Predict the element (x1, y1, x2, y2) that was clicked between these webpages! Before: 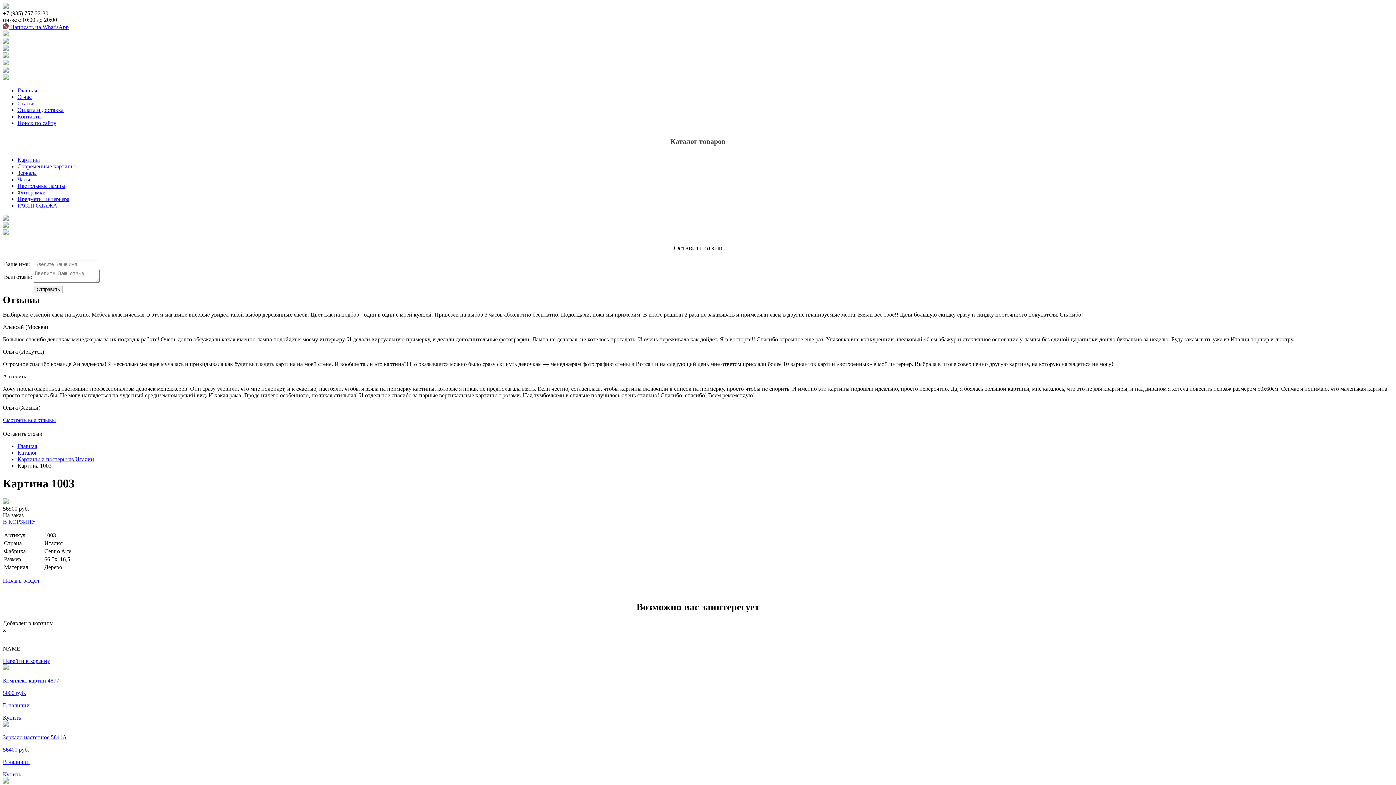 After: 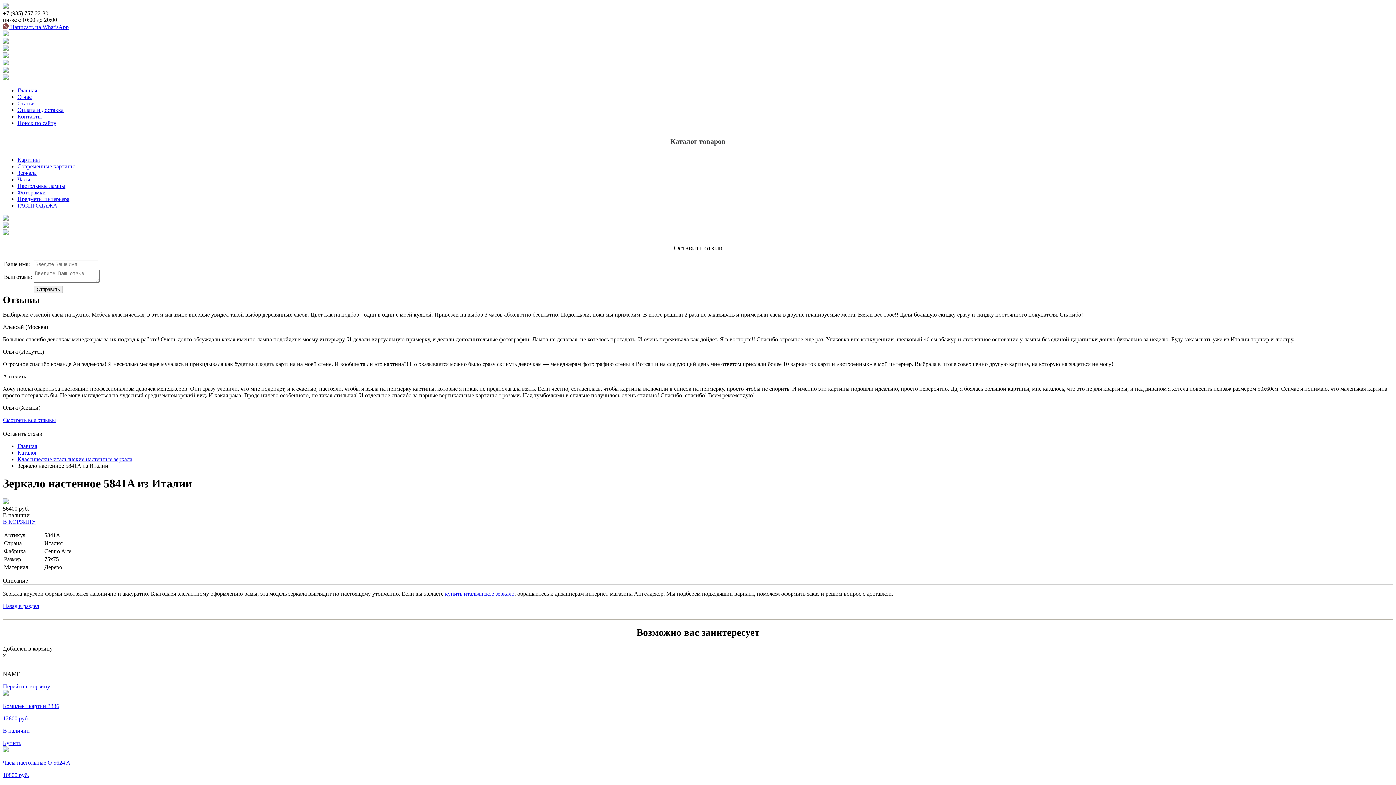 Action: bbox: (2, 734, 1393, 753) label: Зеркало настенное 5841A

56400 руб.